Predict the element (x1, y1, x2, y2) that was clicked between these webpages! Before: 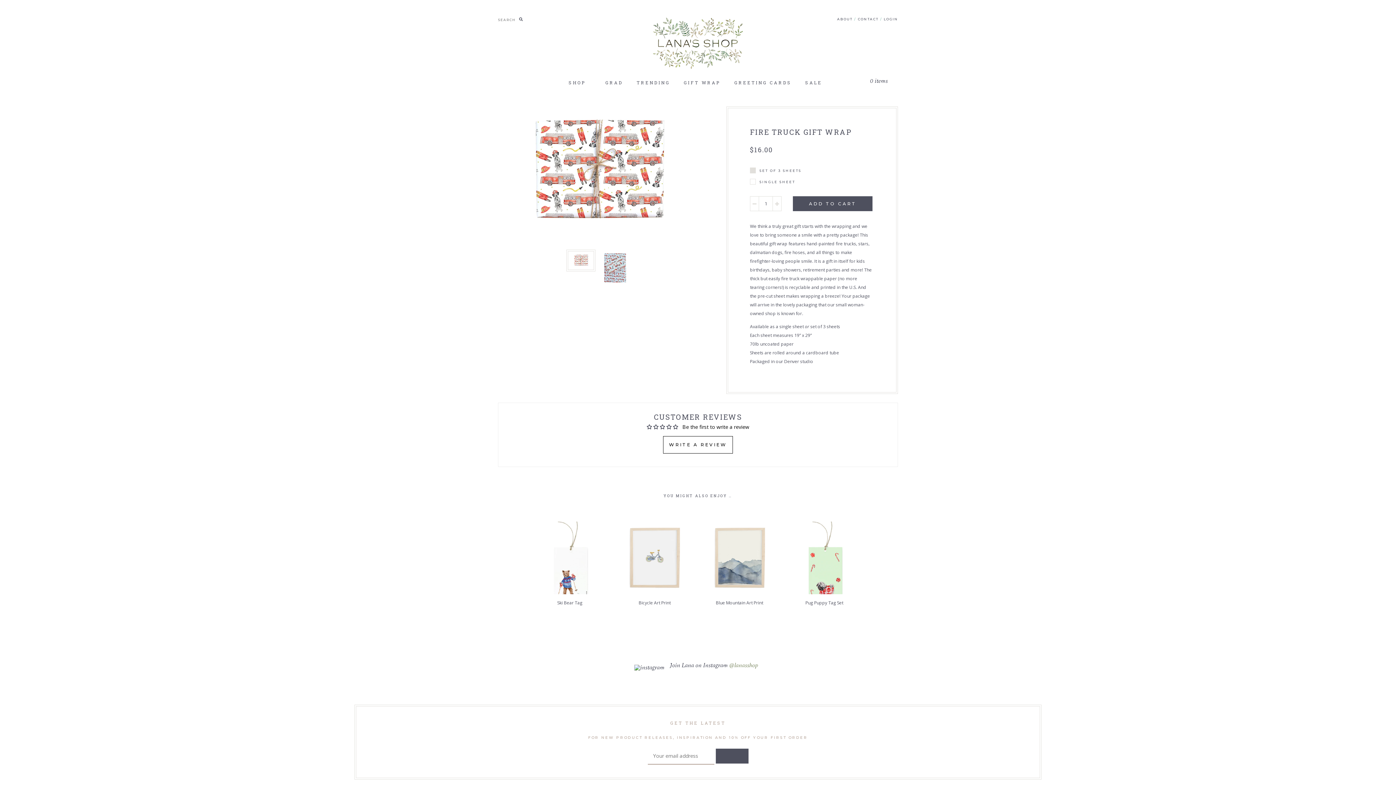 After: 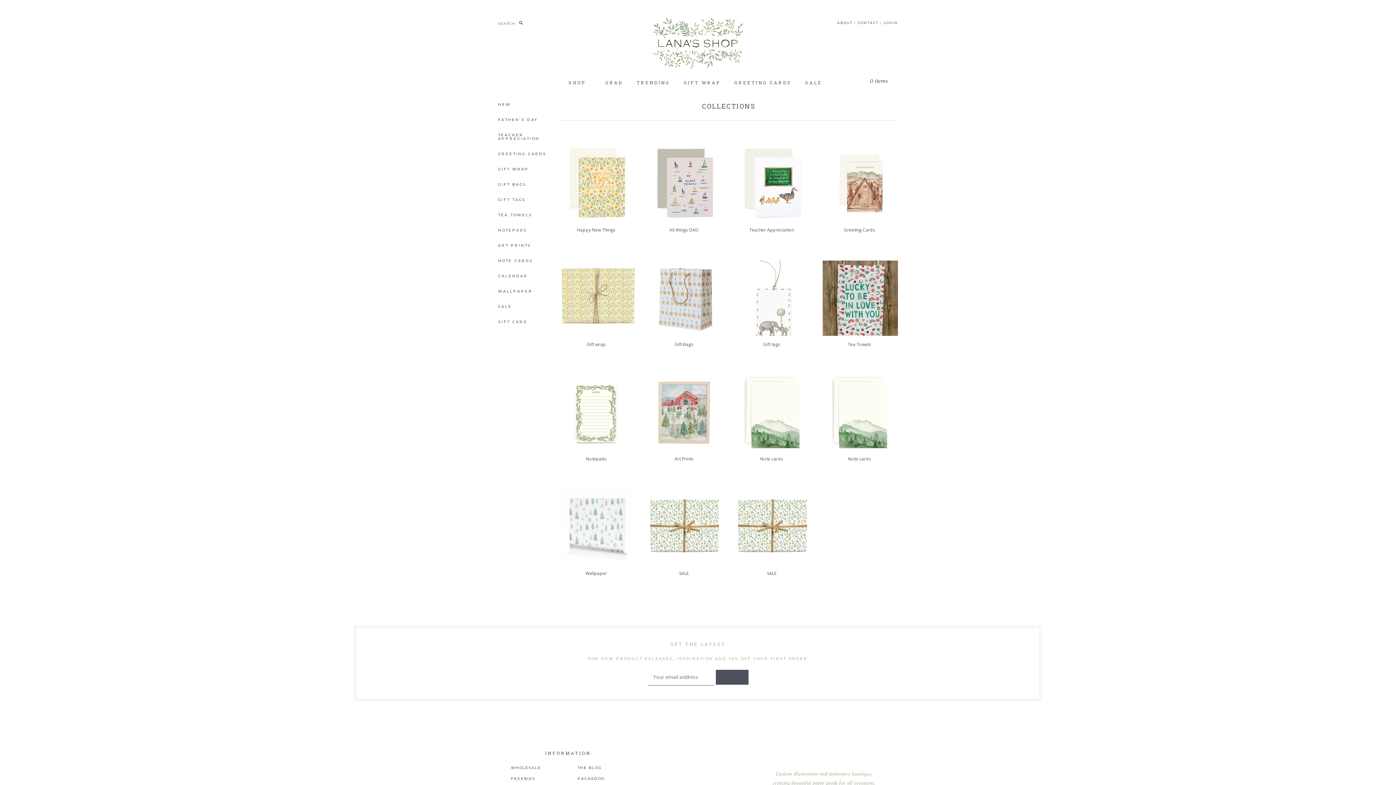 Action: bbox: (563, 78, 591, 86) label: SHOP